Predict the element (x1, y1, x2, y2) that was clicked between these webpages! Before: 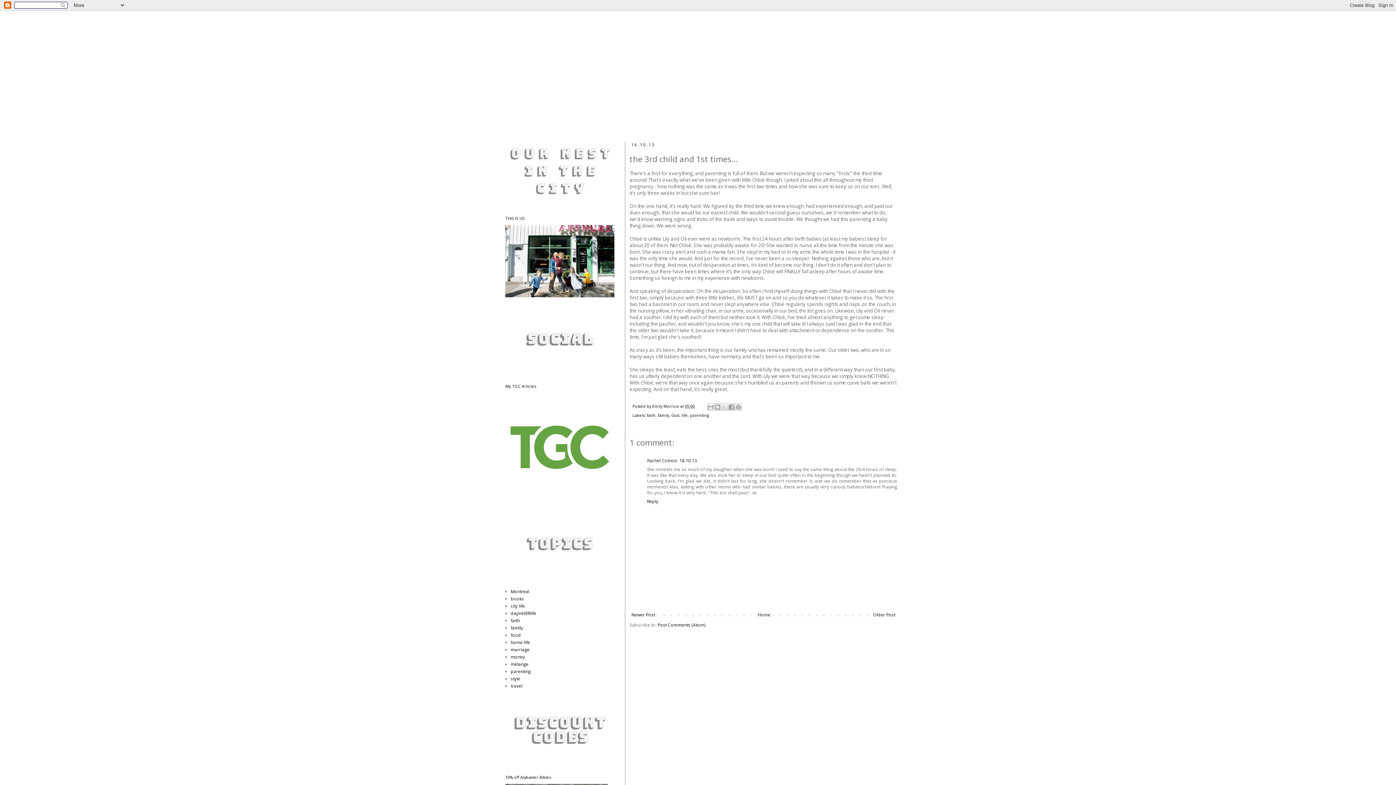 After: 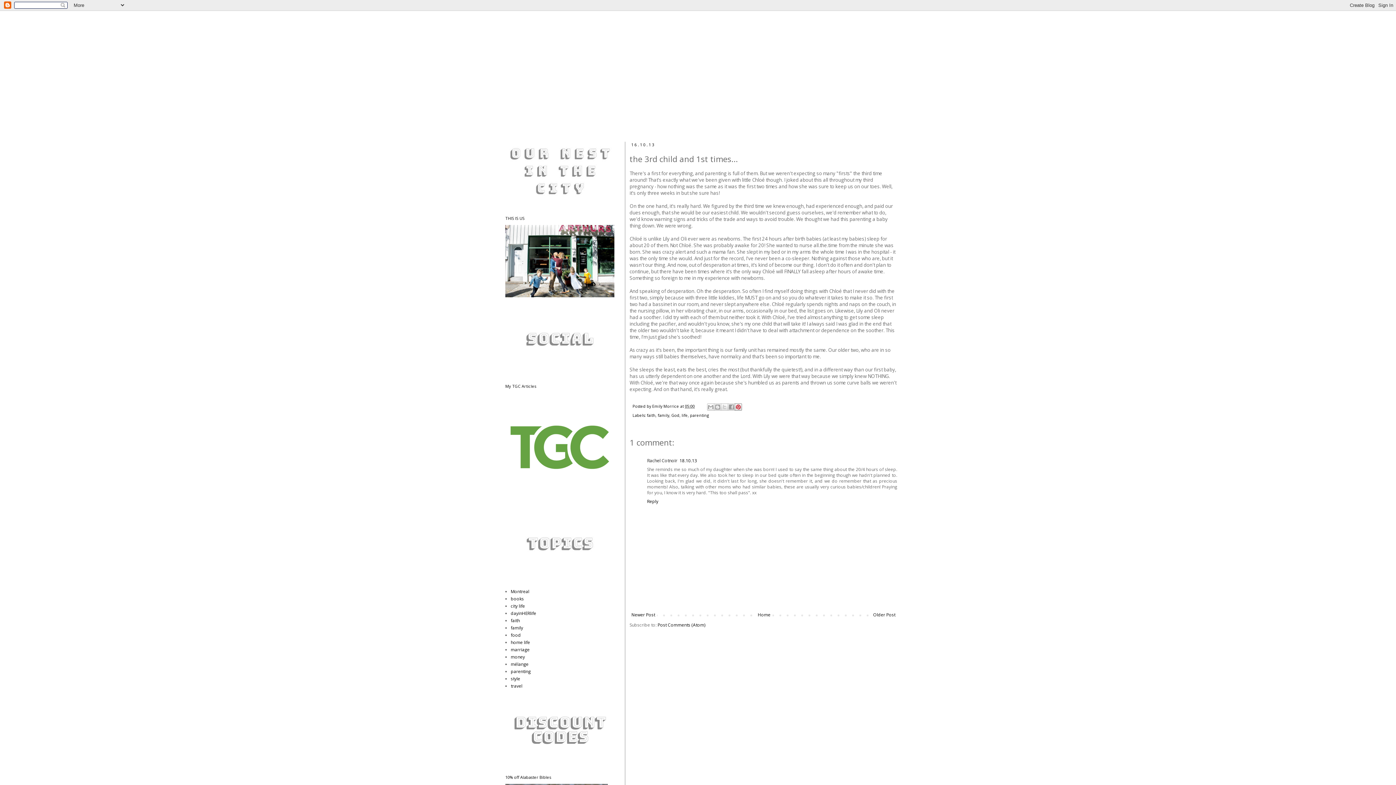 Action: bbox: (735, 403, 742, 410) label: Share to Pinterest